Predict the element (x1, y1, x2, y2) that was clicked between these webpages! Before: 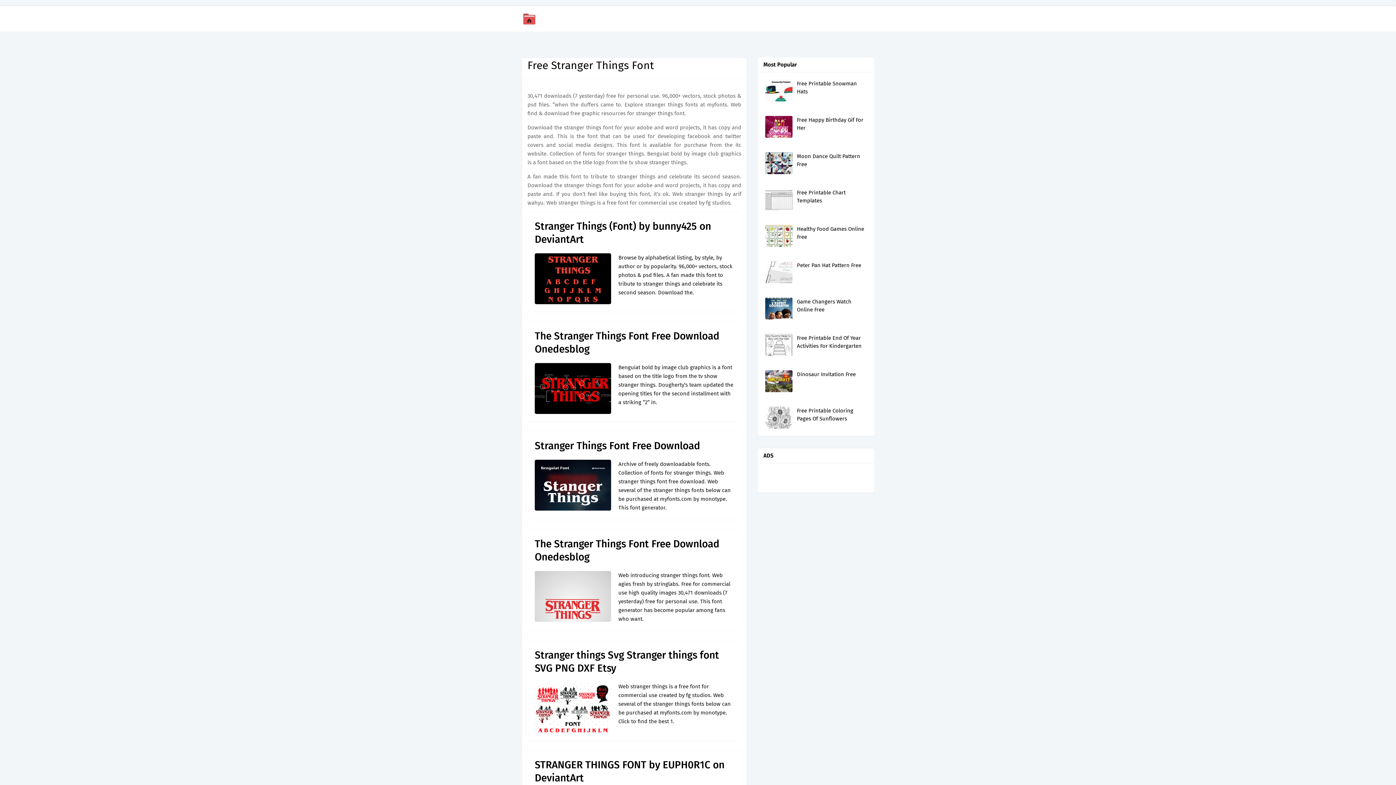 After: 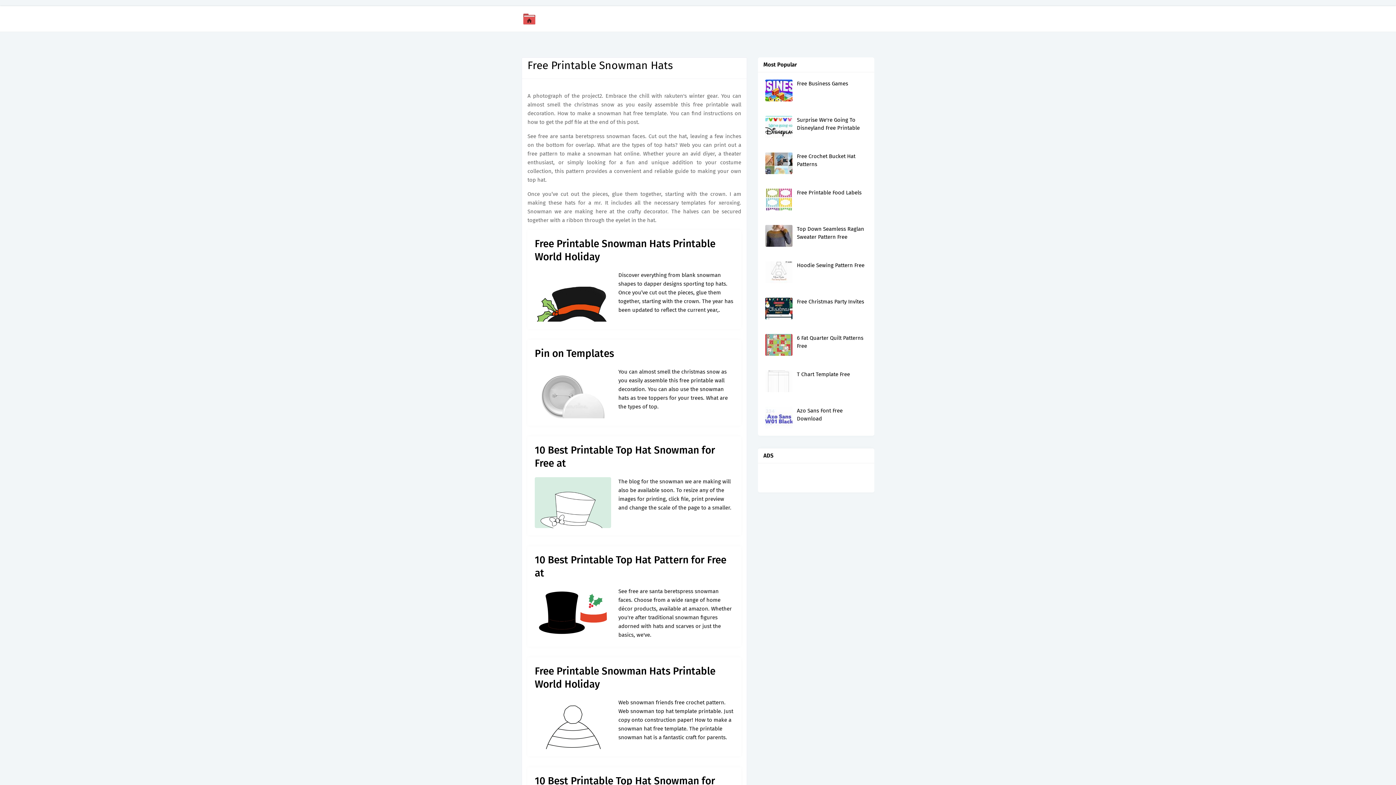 Action: bbox: (765, 79, 792, 101)